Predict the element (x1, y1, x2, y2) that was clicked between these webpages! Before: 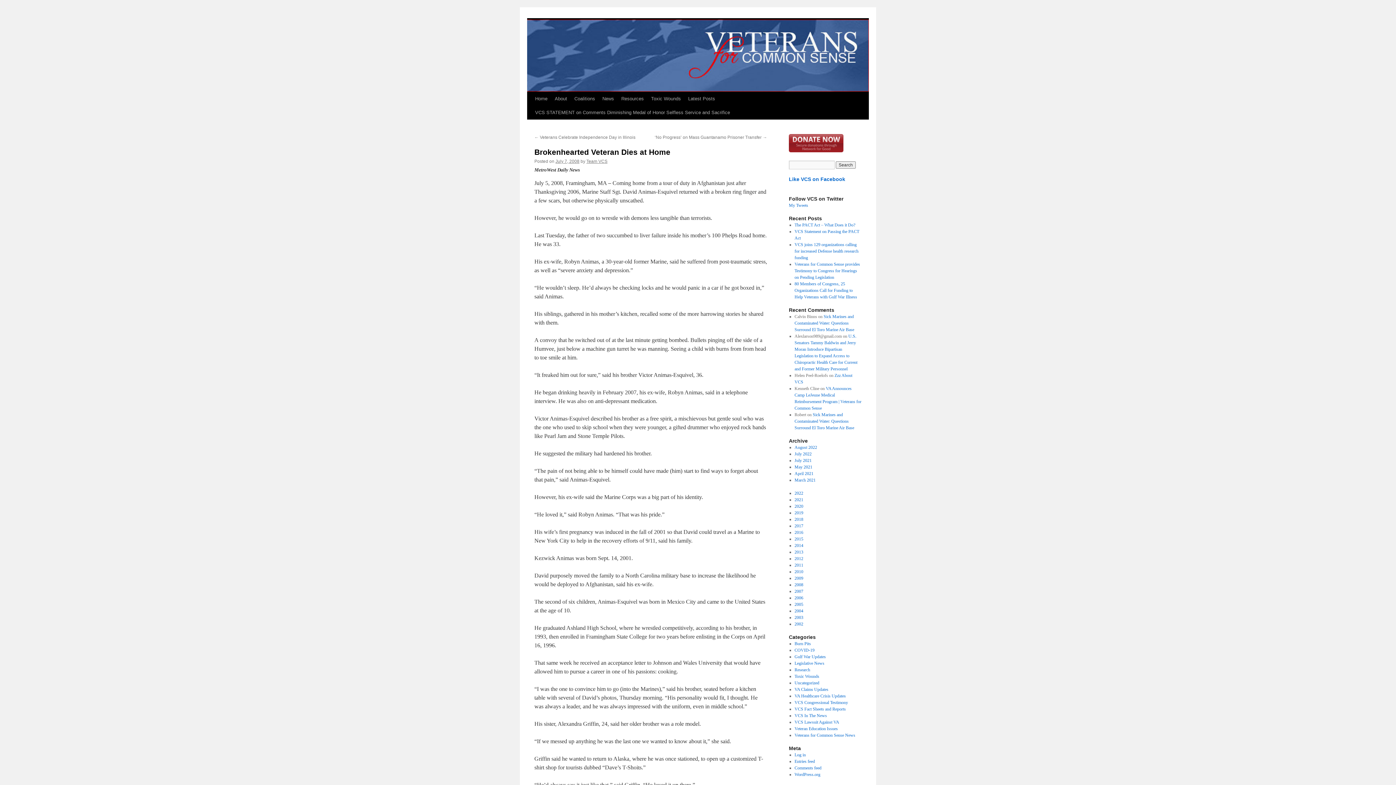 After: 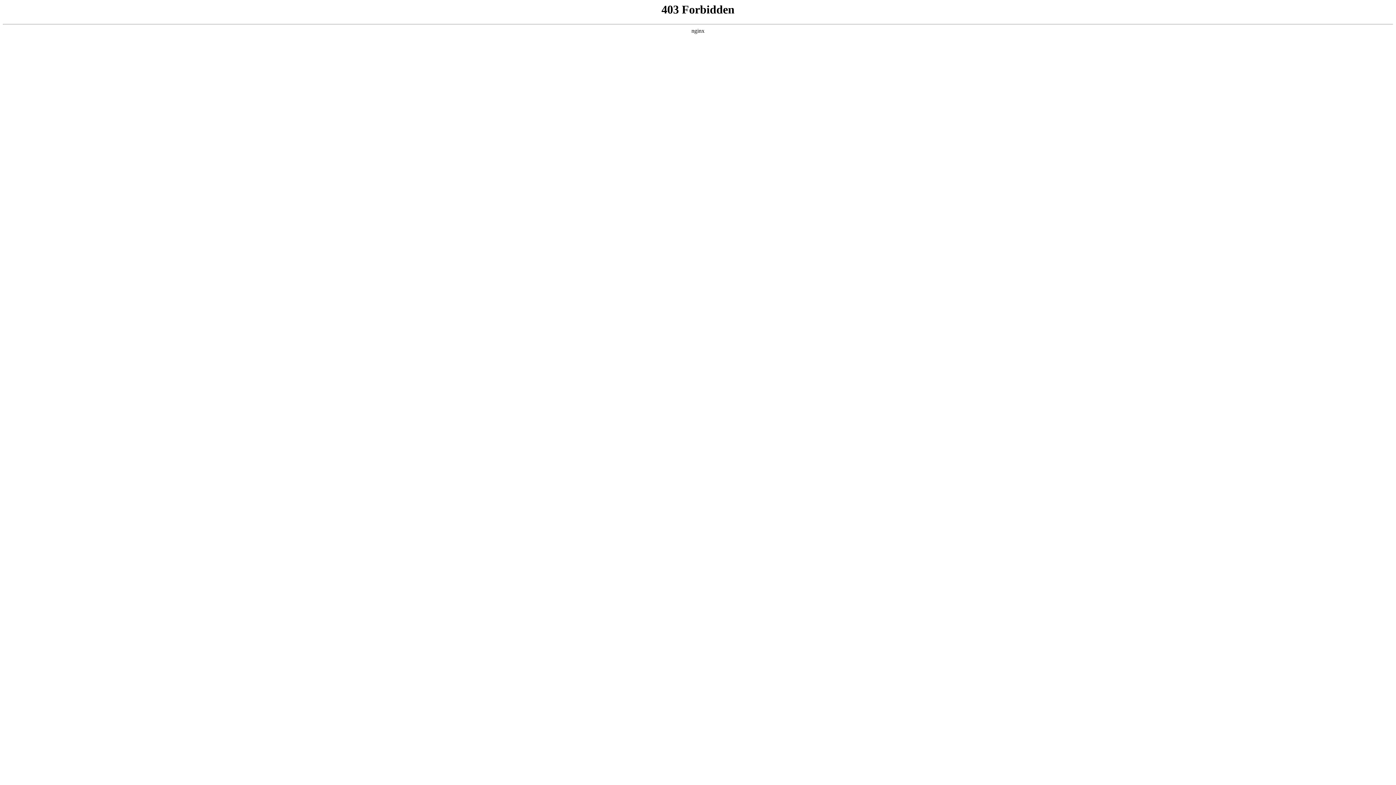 Action: label: WordPress.org bbox: (794, 772, 820, 777)